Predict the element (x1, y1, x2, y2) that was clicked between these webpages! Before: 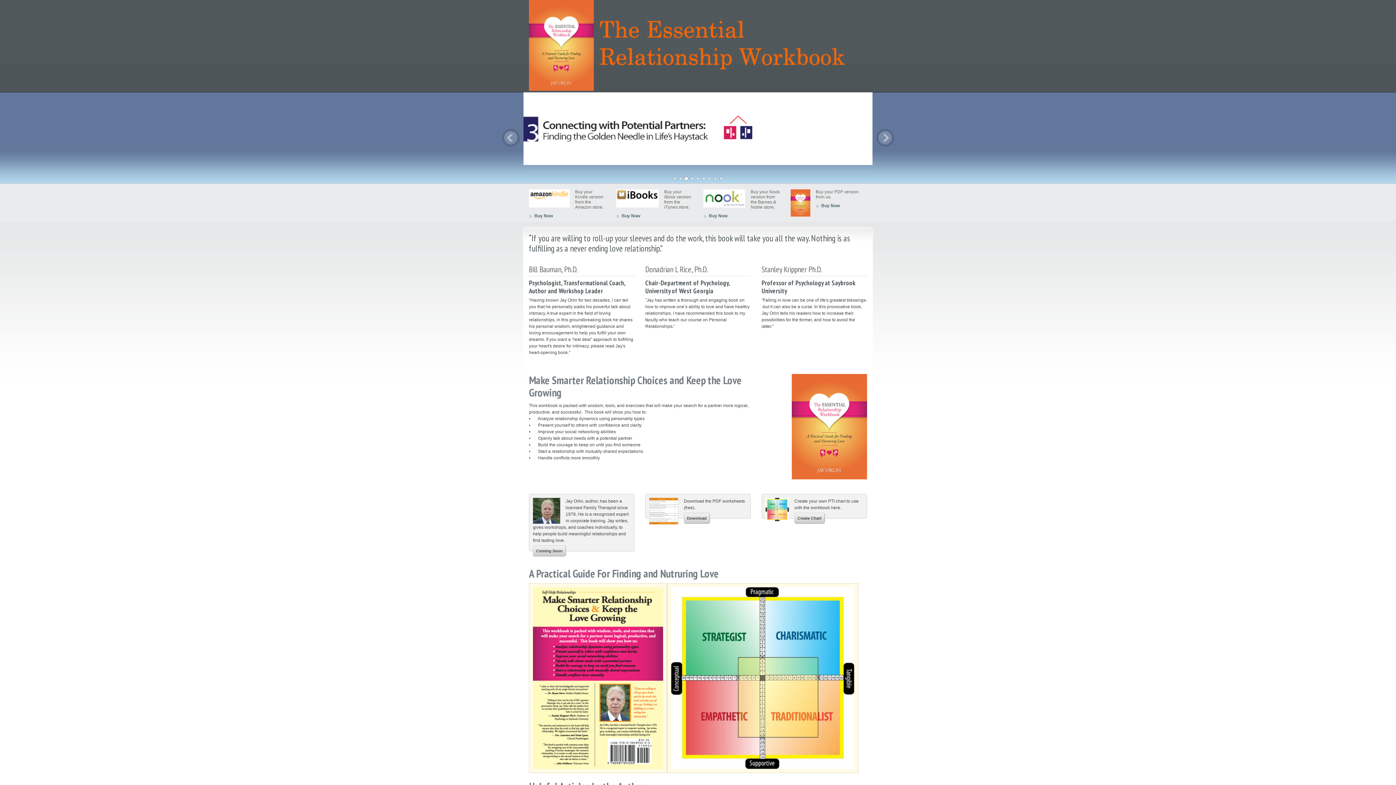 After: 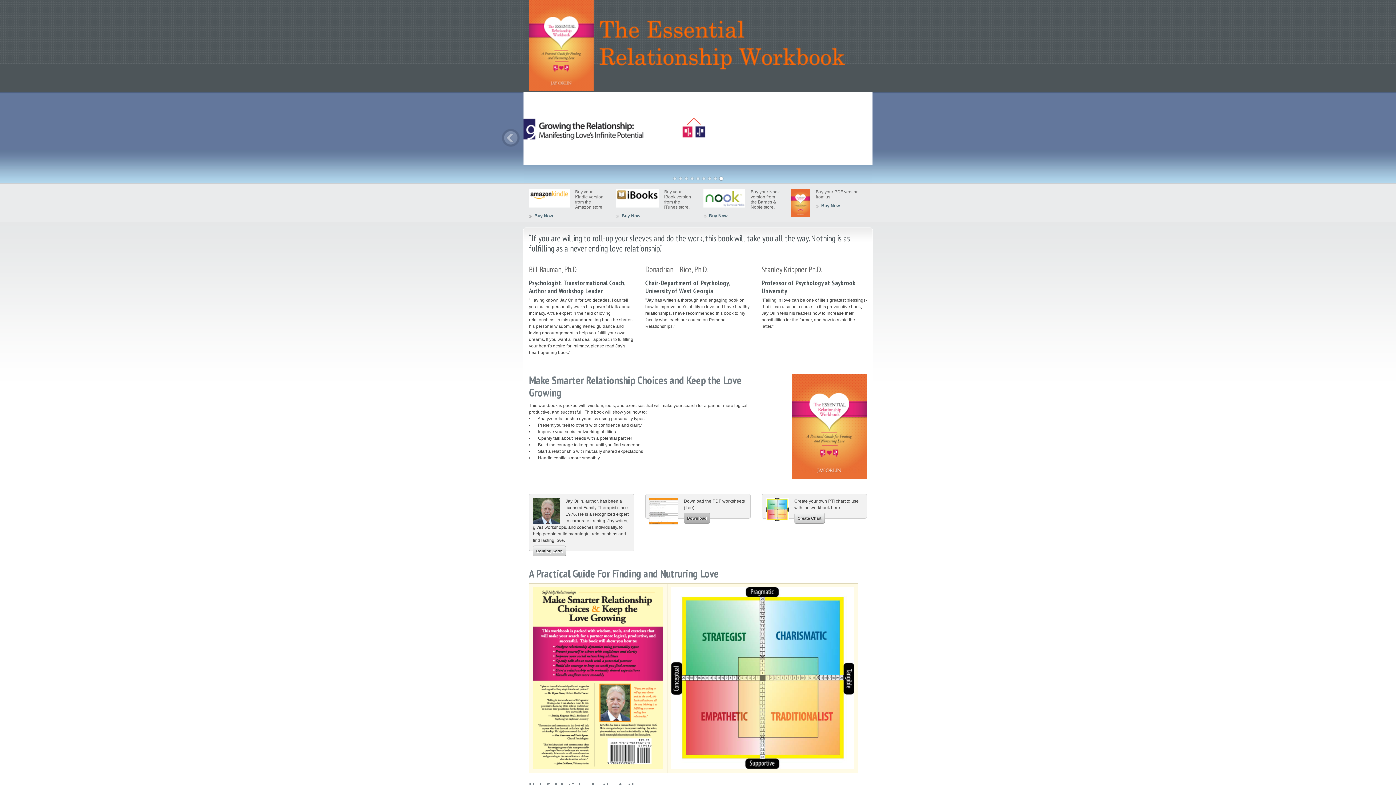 Action: label: Download bbox: (684, 513, 710, 524)